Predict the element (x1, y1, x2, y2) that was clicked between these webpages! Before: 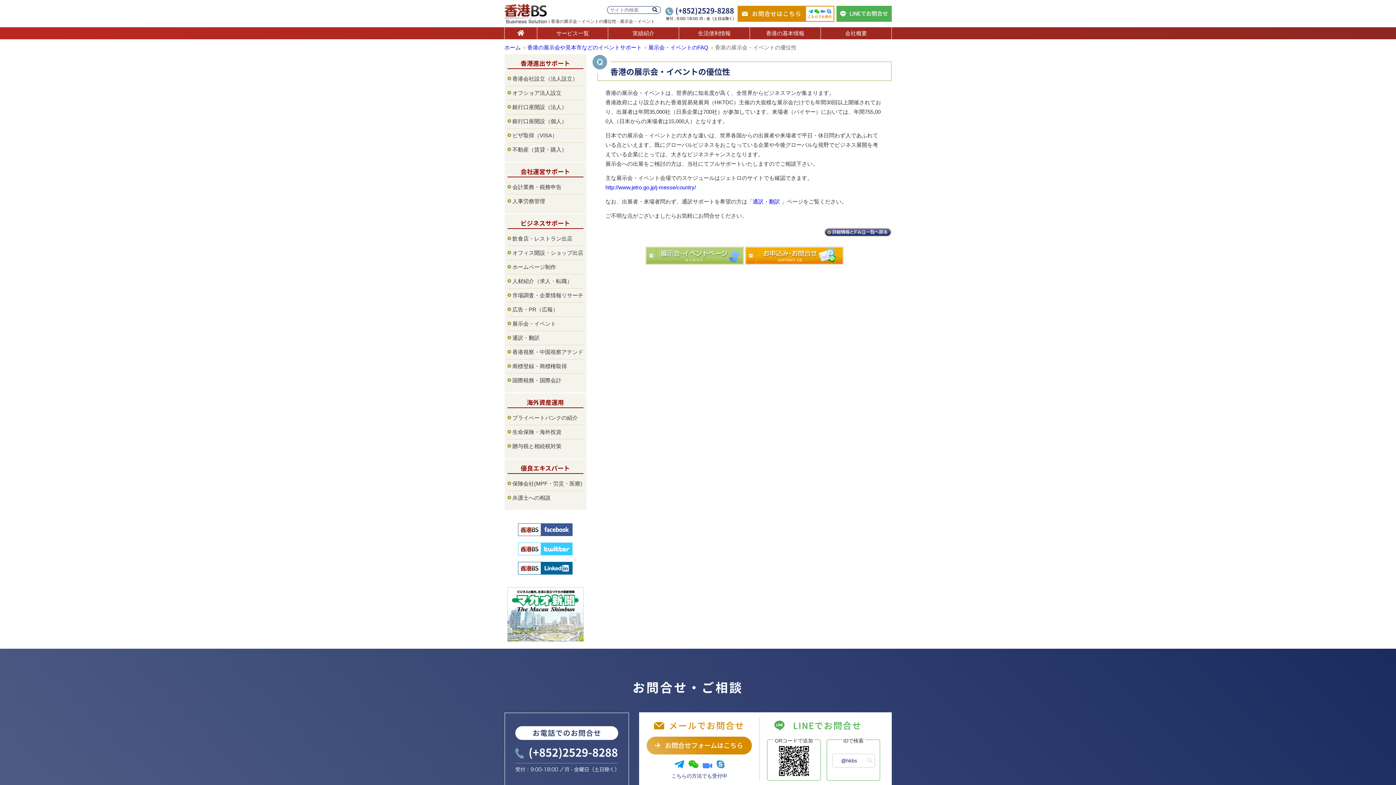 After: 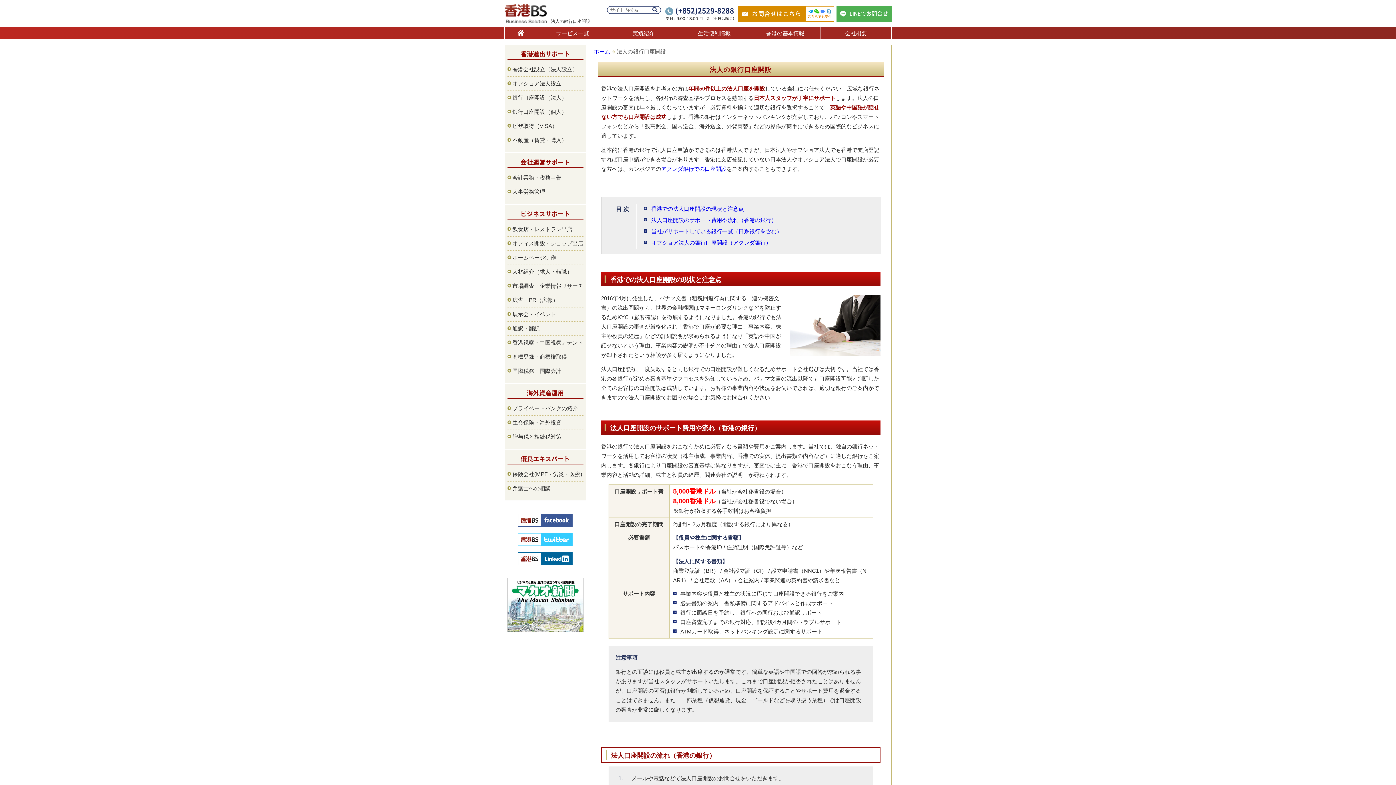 Action: label: 銀行口座開設（法人） bbox: (512, 102, 583, 112)